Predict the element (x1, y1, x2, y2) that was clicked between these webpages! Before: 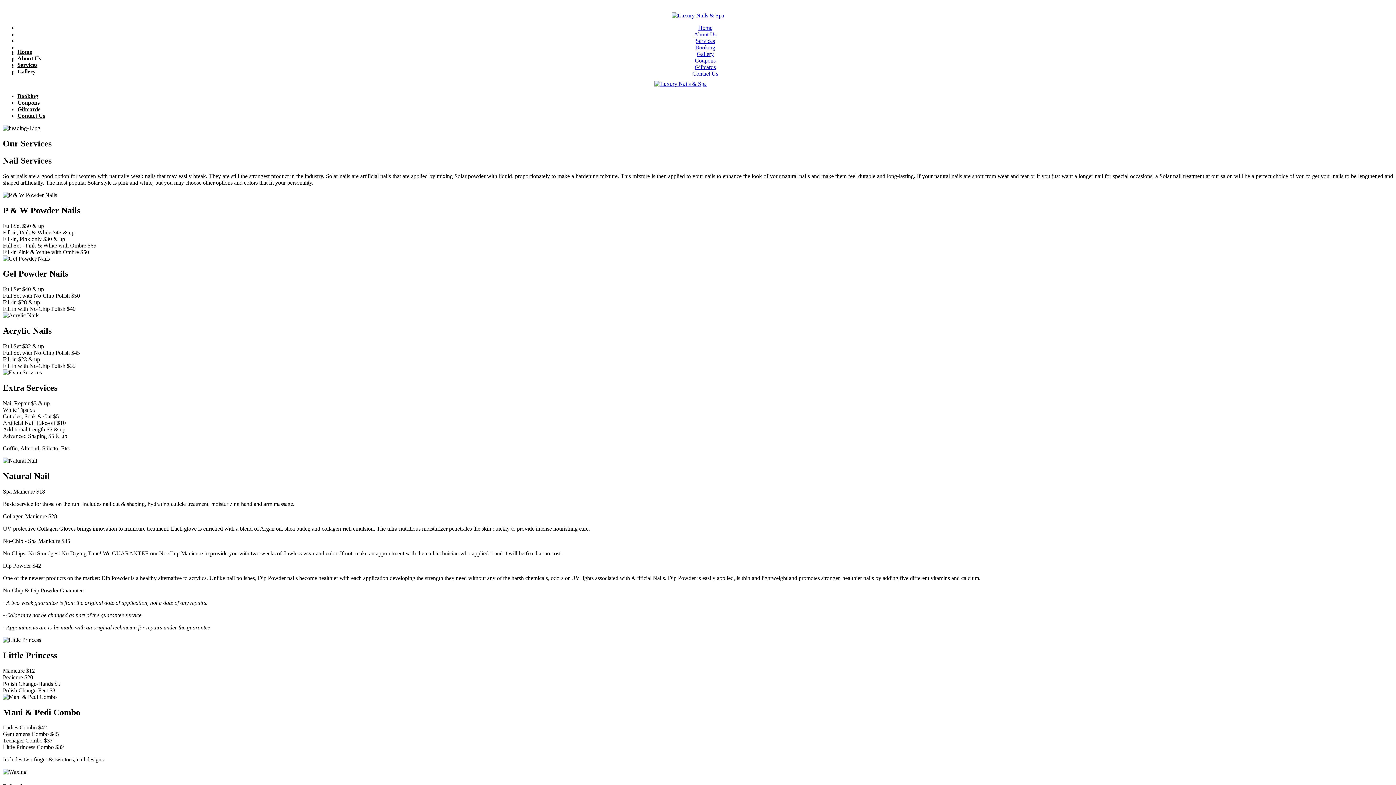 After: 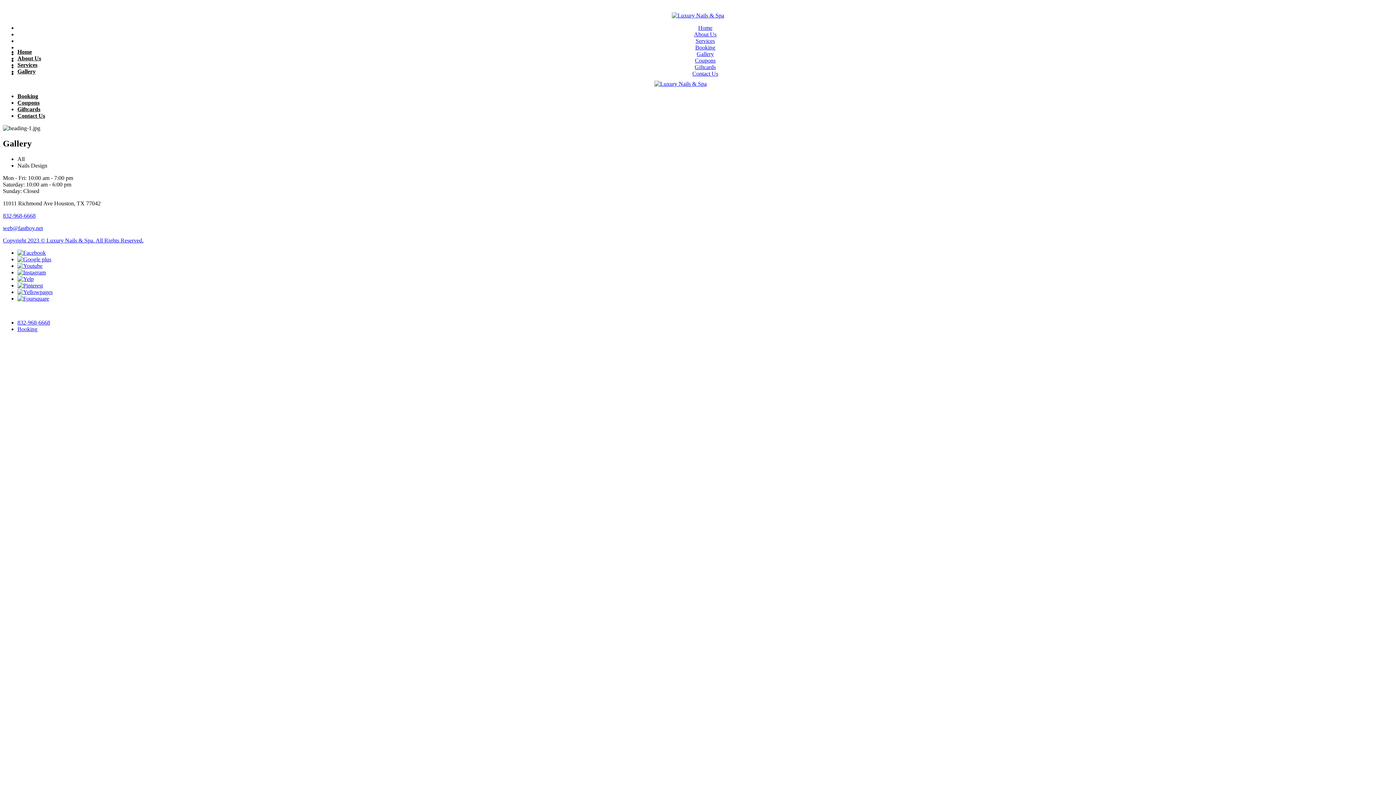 Action: bbox: (696, 50, 714, 57) label: Gallery